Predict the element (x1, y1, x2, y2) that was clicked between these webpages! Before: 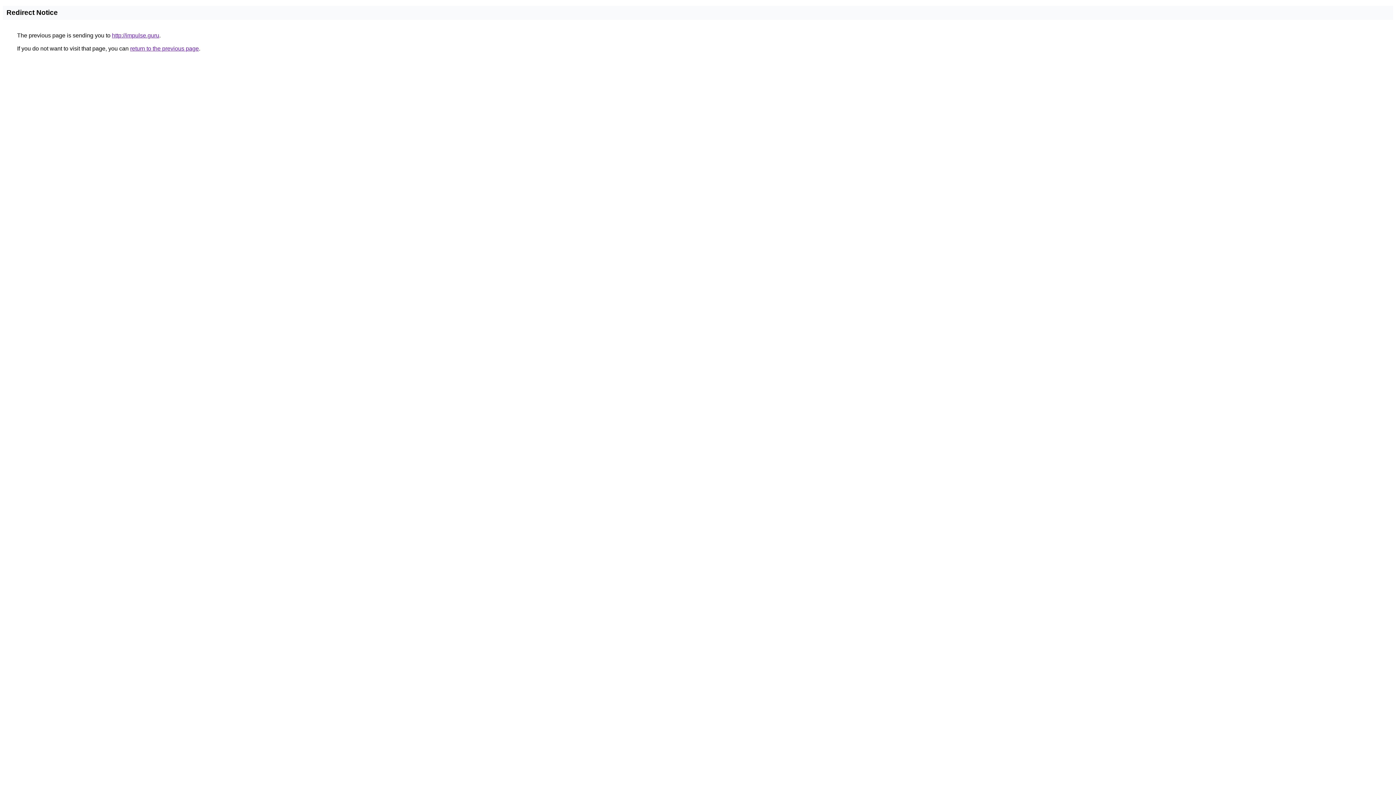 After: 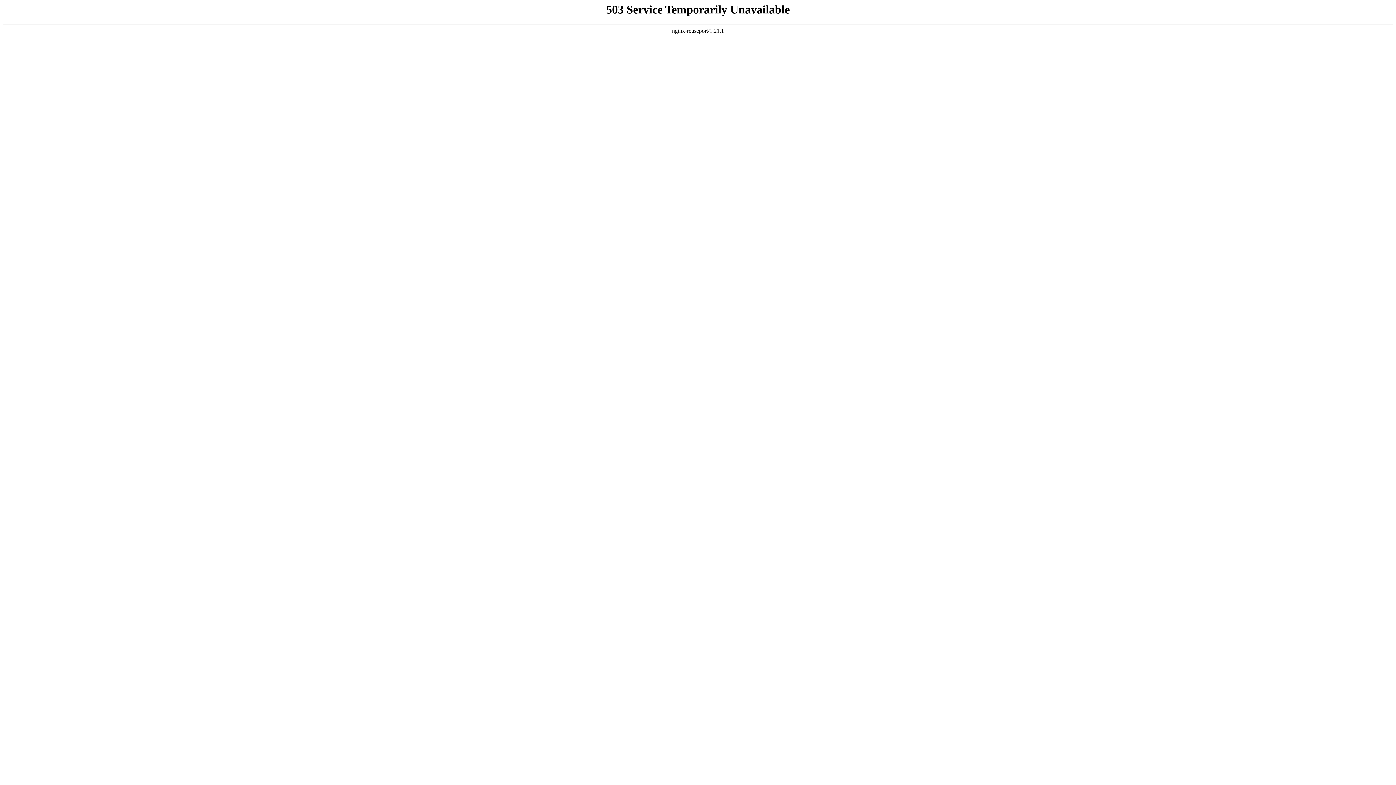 Action: bbox: (112, 32, 159, 38) label: http://impulse.guru